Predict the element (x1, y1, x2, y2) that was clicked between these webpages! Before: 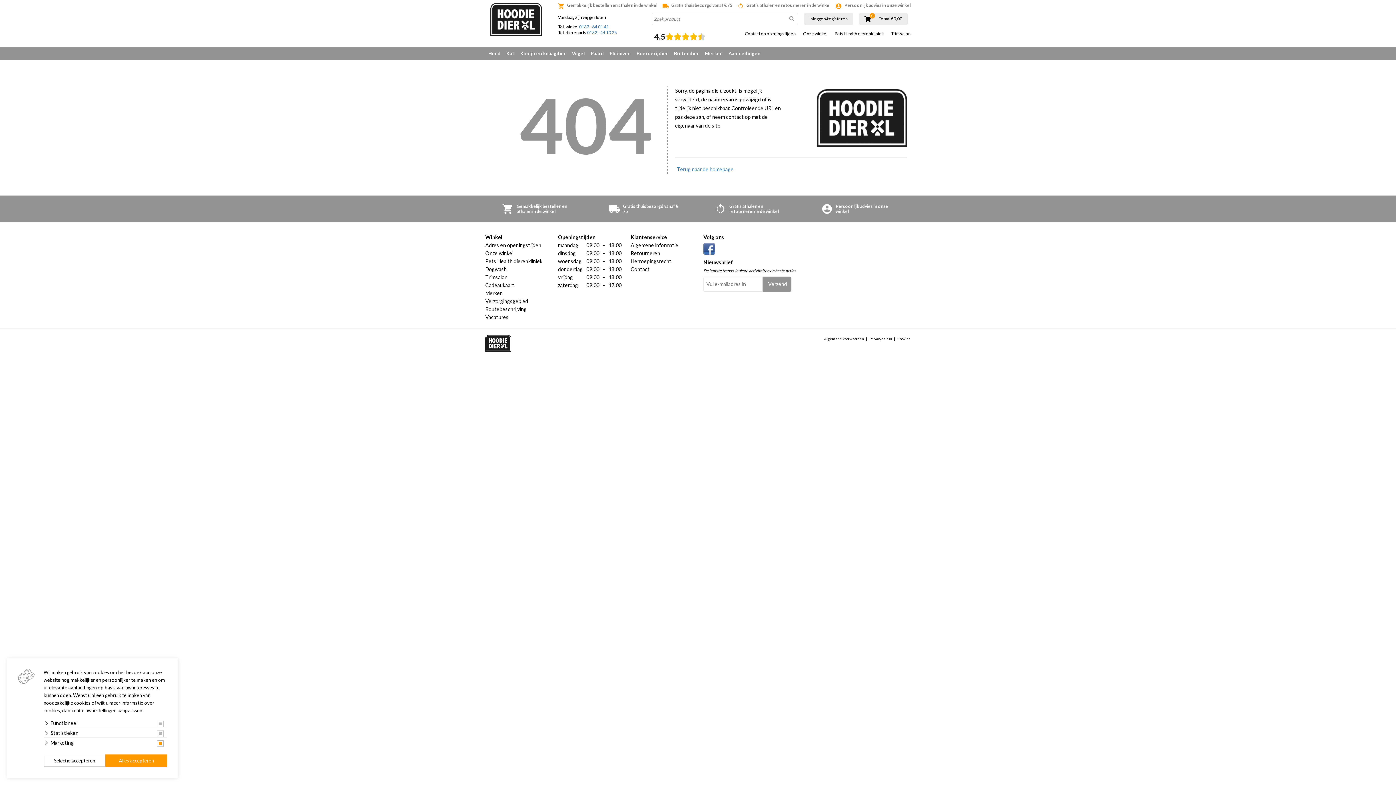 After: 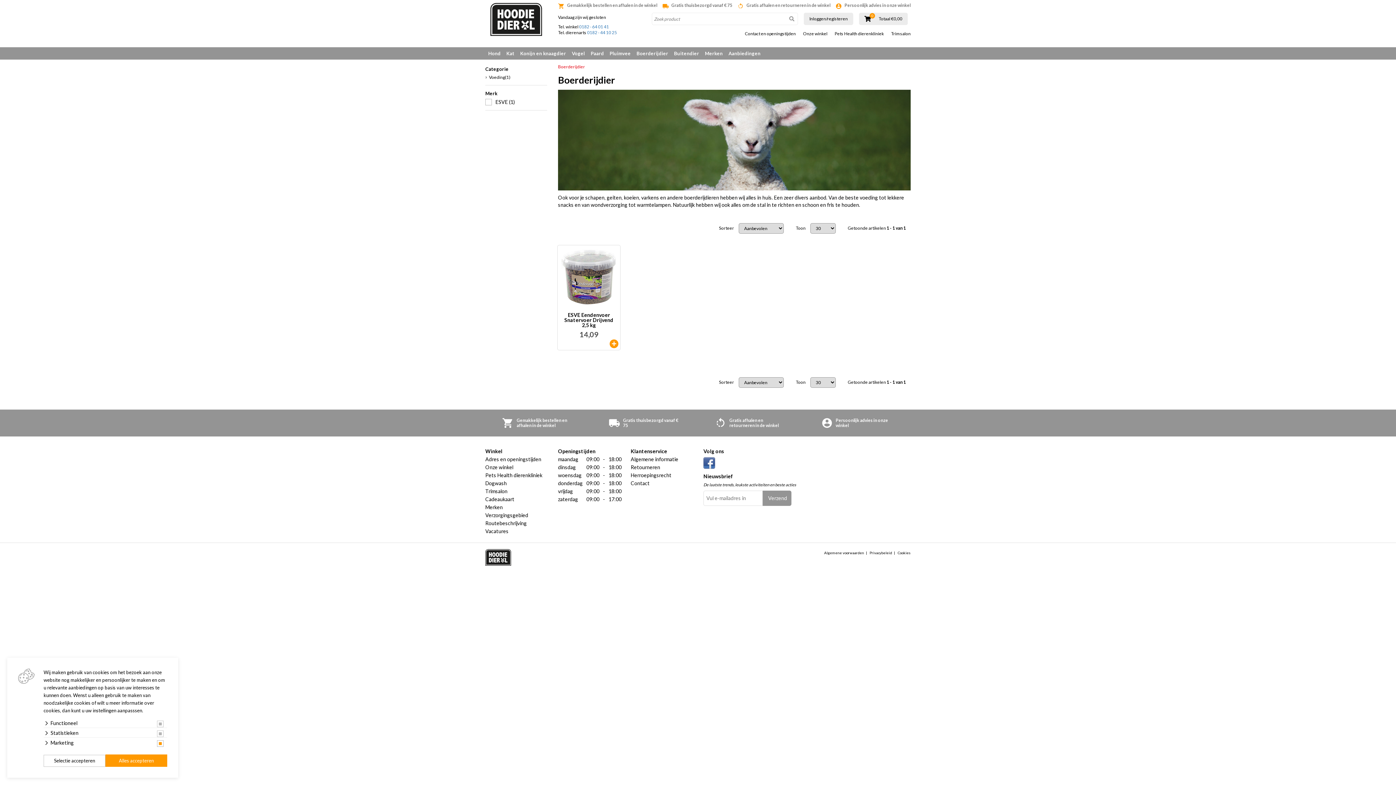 Action: label: Boerderijdier bbox: (633, 47, 671, 59)